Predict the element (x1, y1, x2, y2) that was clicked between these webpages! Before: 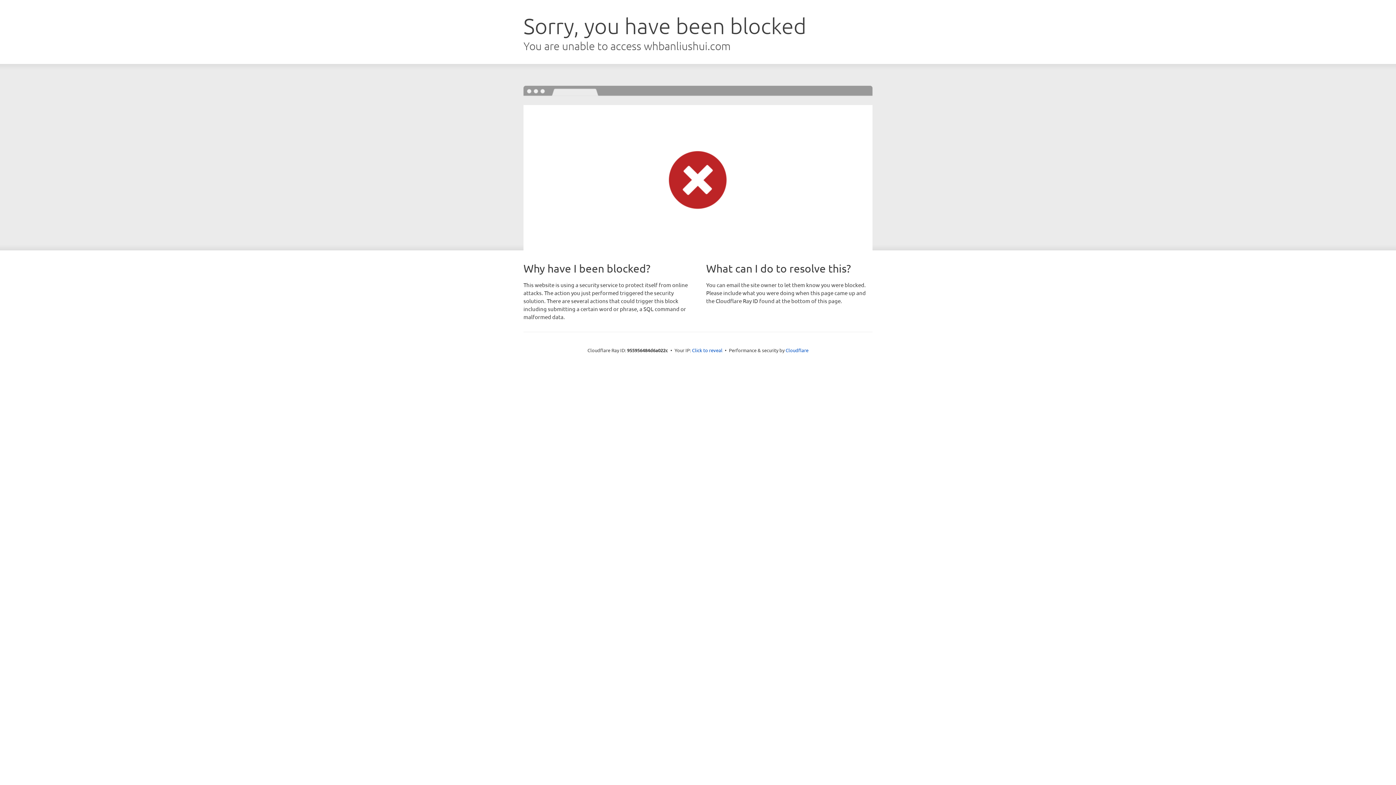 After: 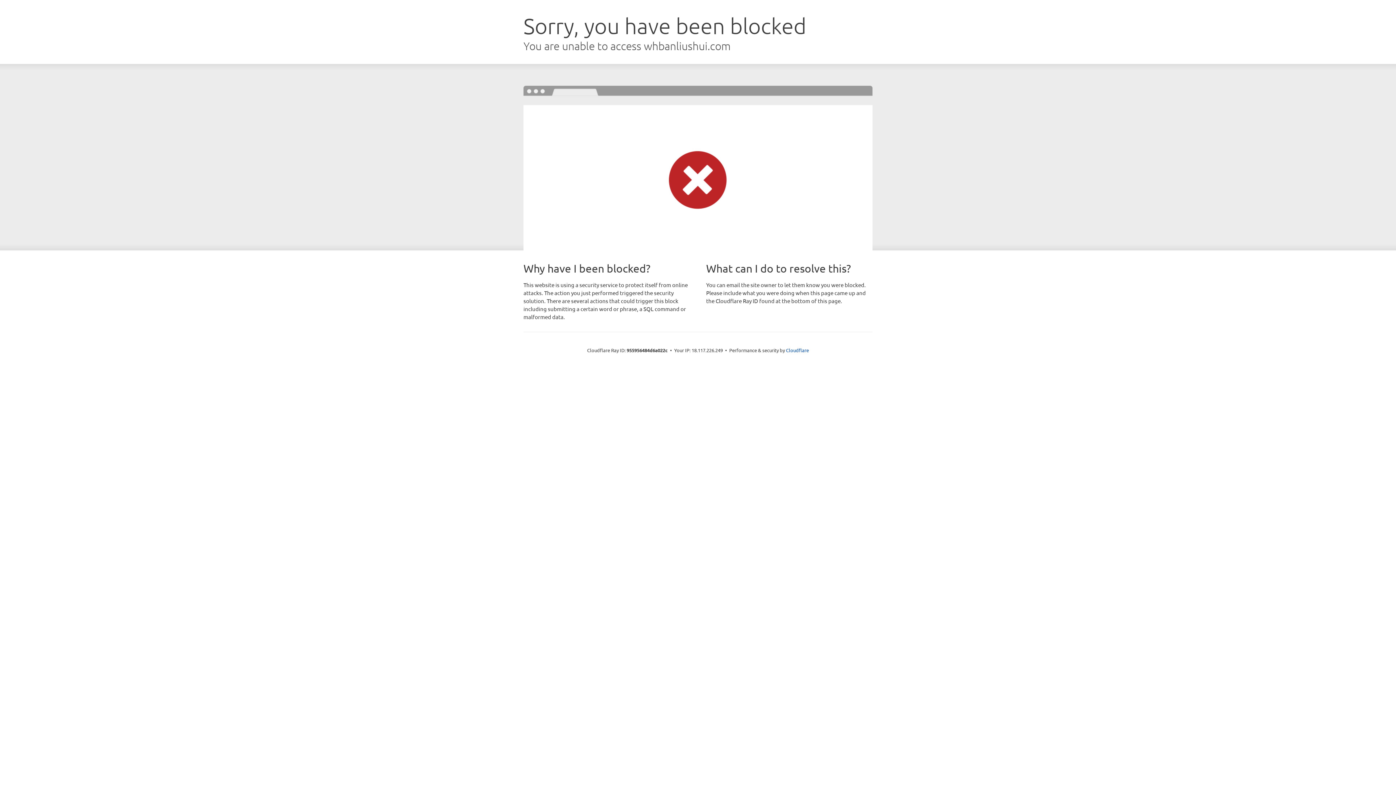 Action: label: Click to reveal bbox: (692, 346, 722, 353)